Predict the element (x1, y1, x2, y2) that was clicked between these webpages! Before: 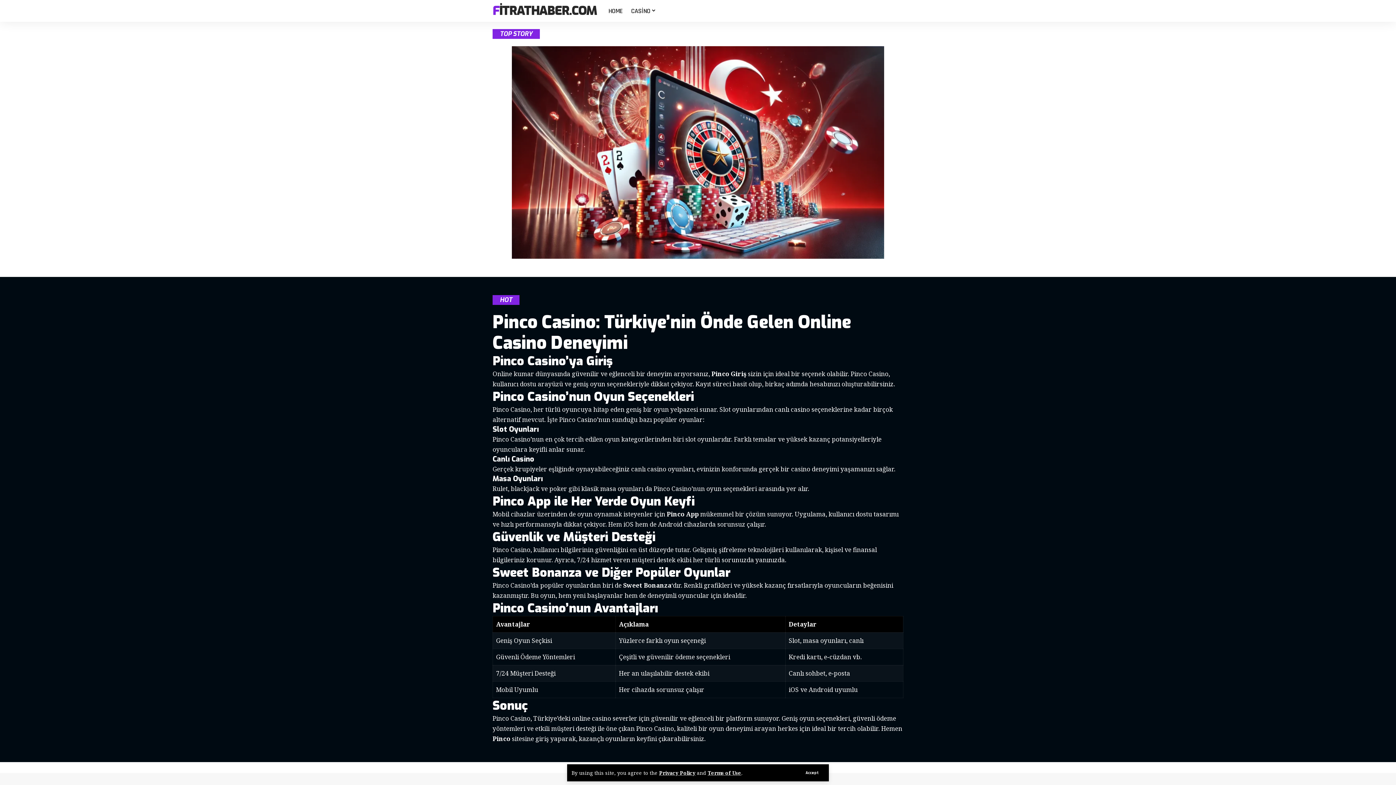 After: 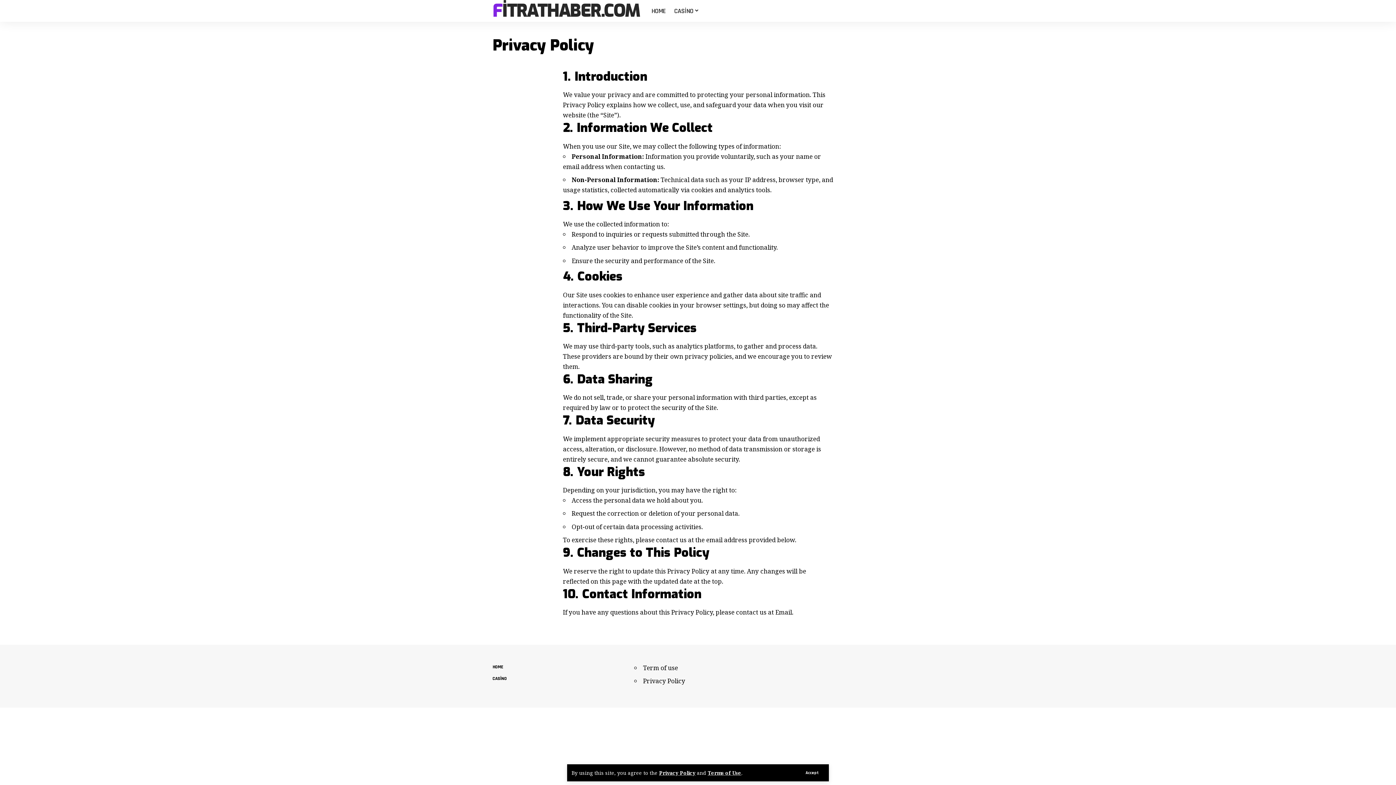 Action: bbox: (659, 769, 695, 776) label: Privacy Policy